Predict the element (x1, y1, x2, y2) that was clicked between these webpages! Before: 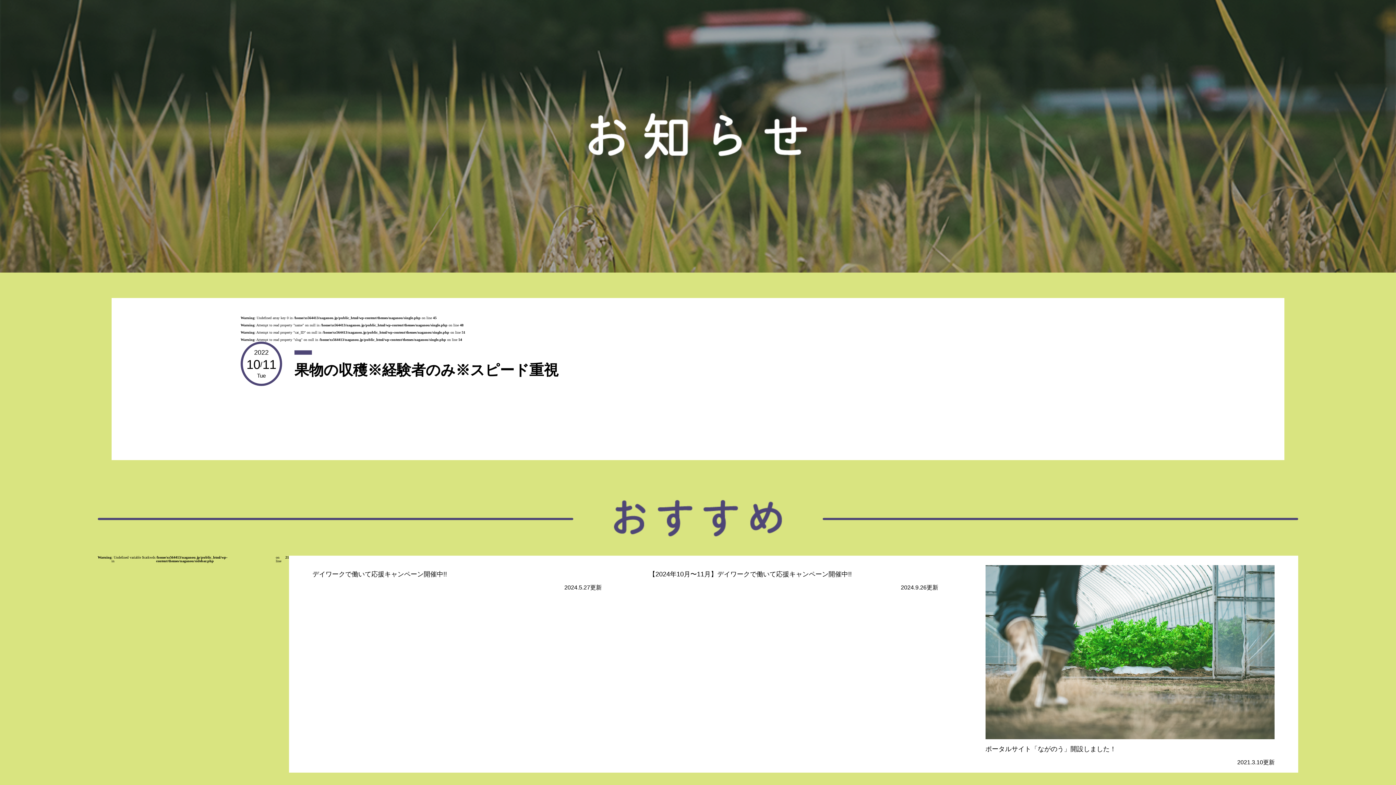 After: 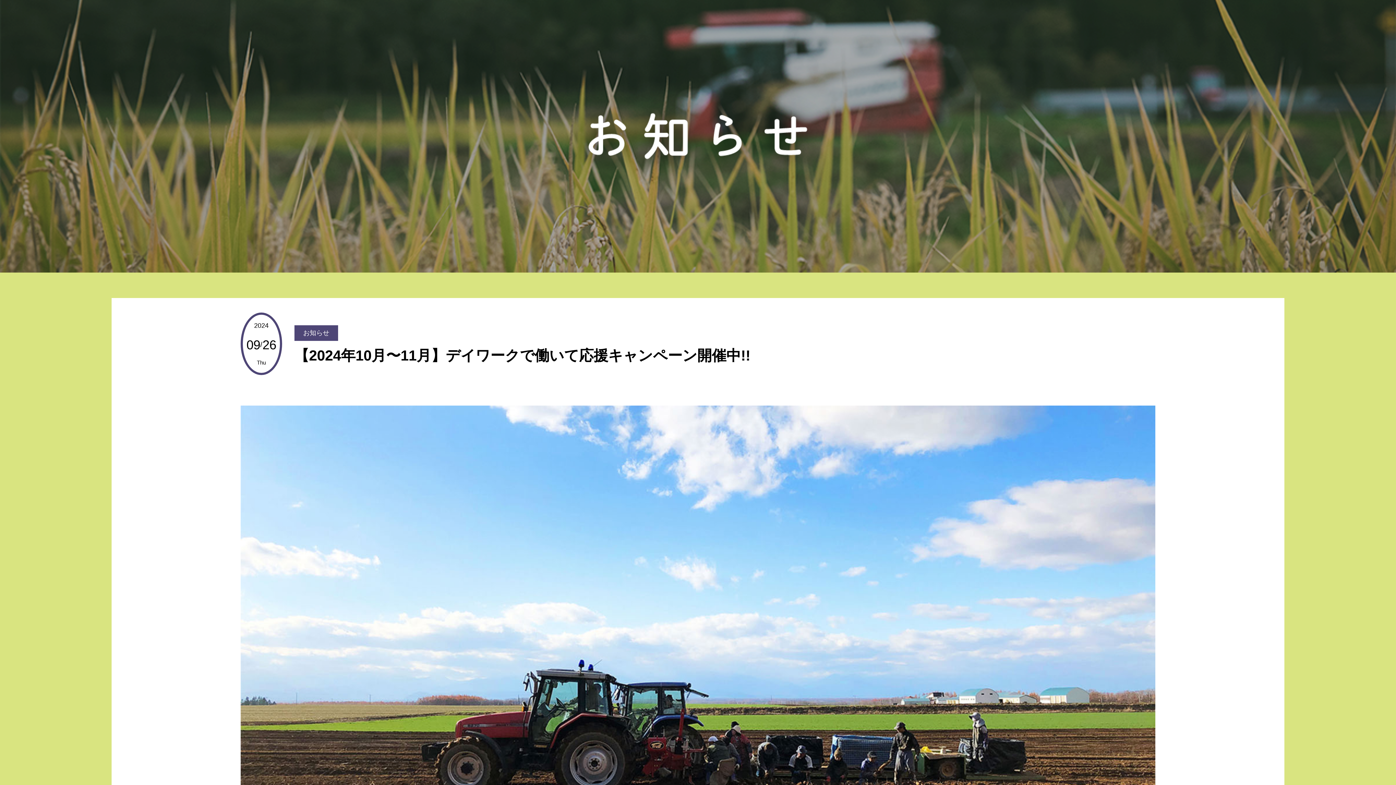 Action: label: 【2024年10月〜11月】デイワークで働いて応援キャンペーン開催中!!

2024.9.26更新 bbox: (625, 565, 962, 591)